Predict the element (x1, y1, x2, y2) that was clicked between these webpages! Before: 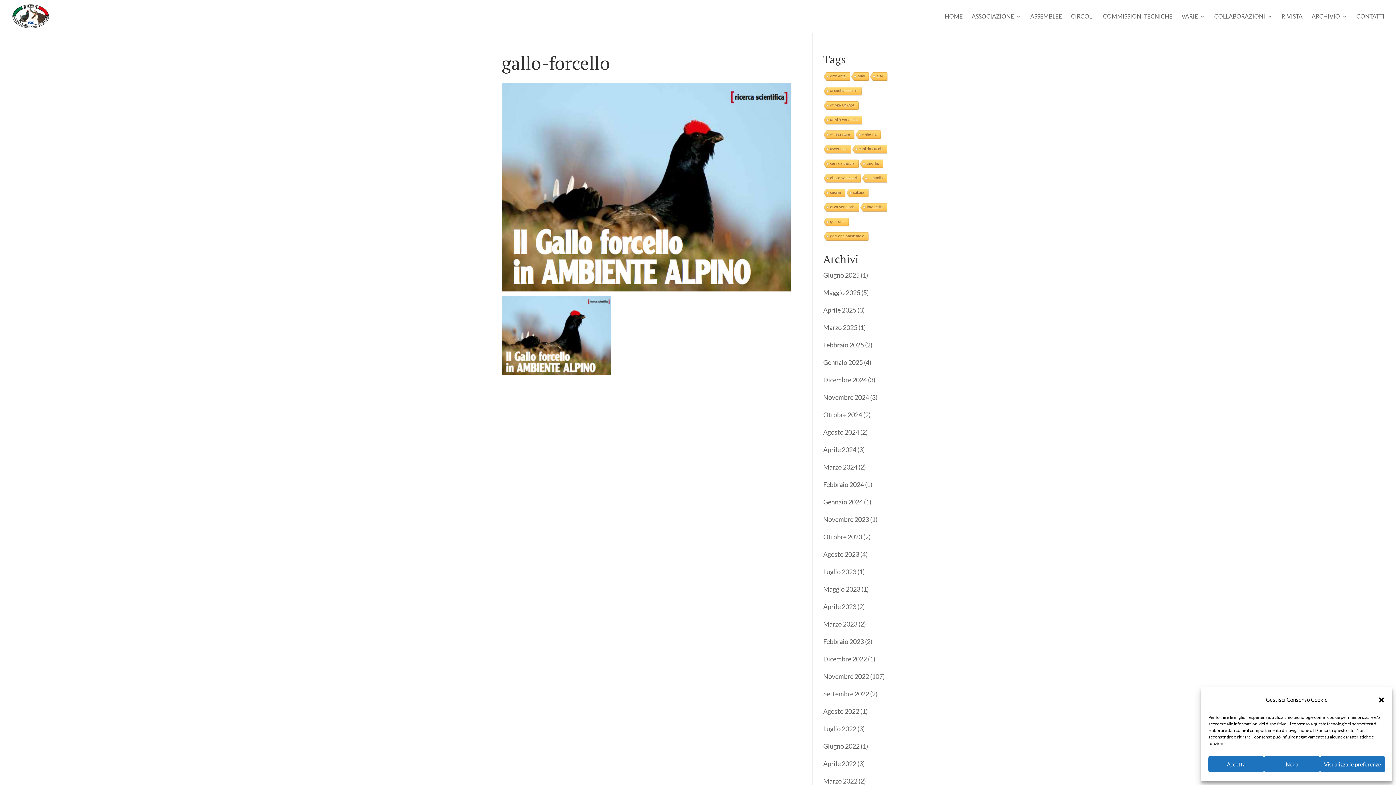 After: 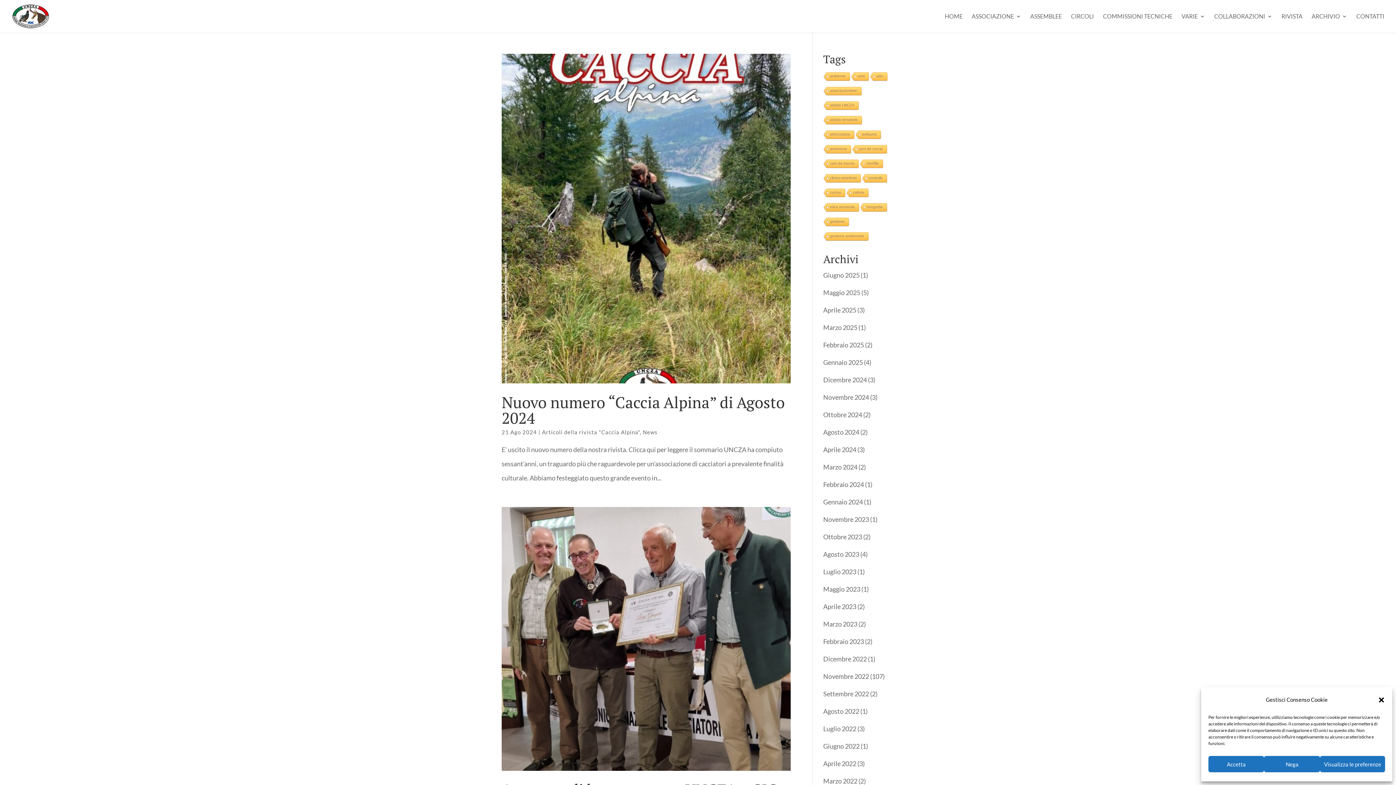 Action: bbox: (823, 428, 859, 436) label: Agosto 2024